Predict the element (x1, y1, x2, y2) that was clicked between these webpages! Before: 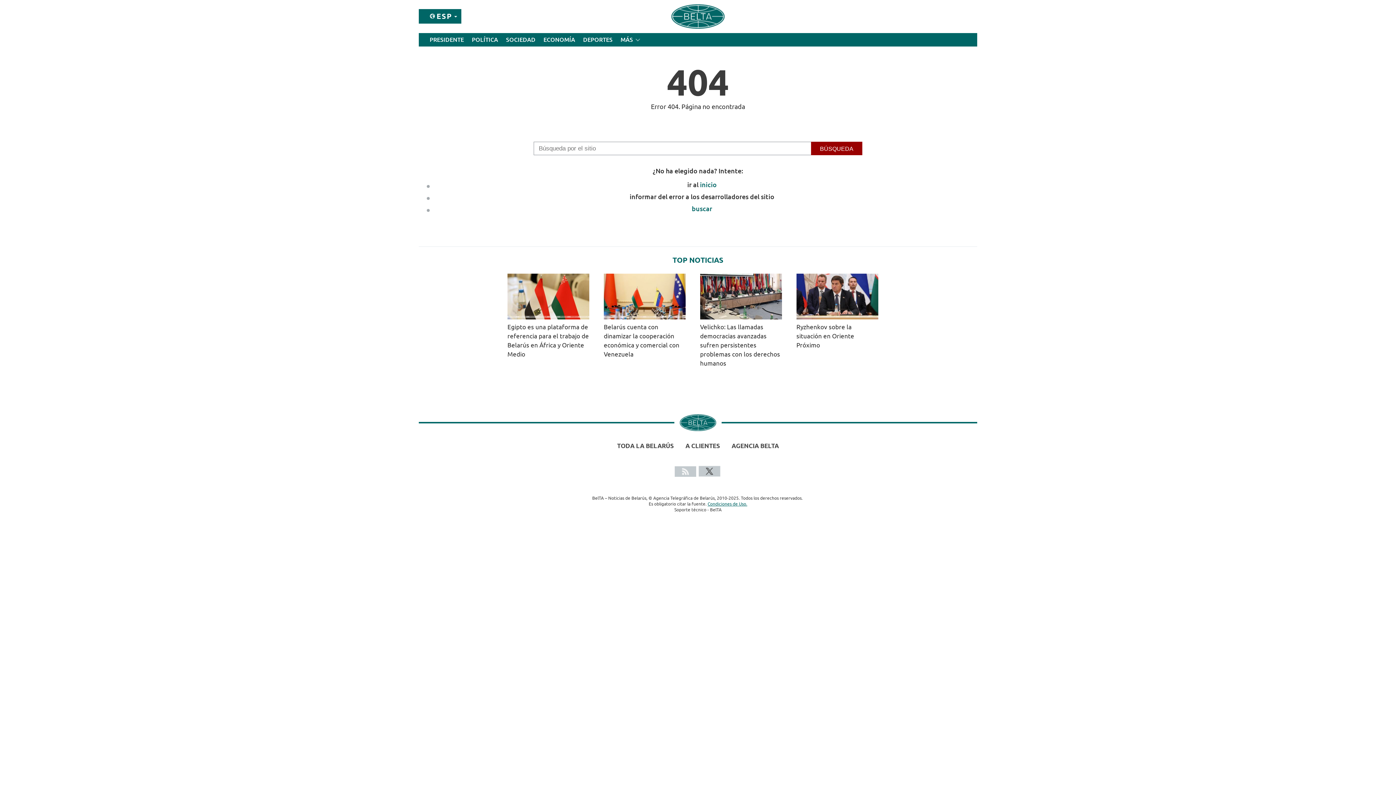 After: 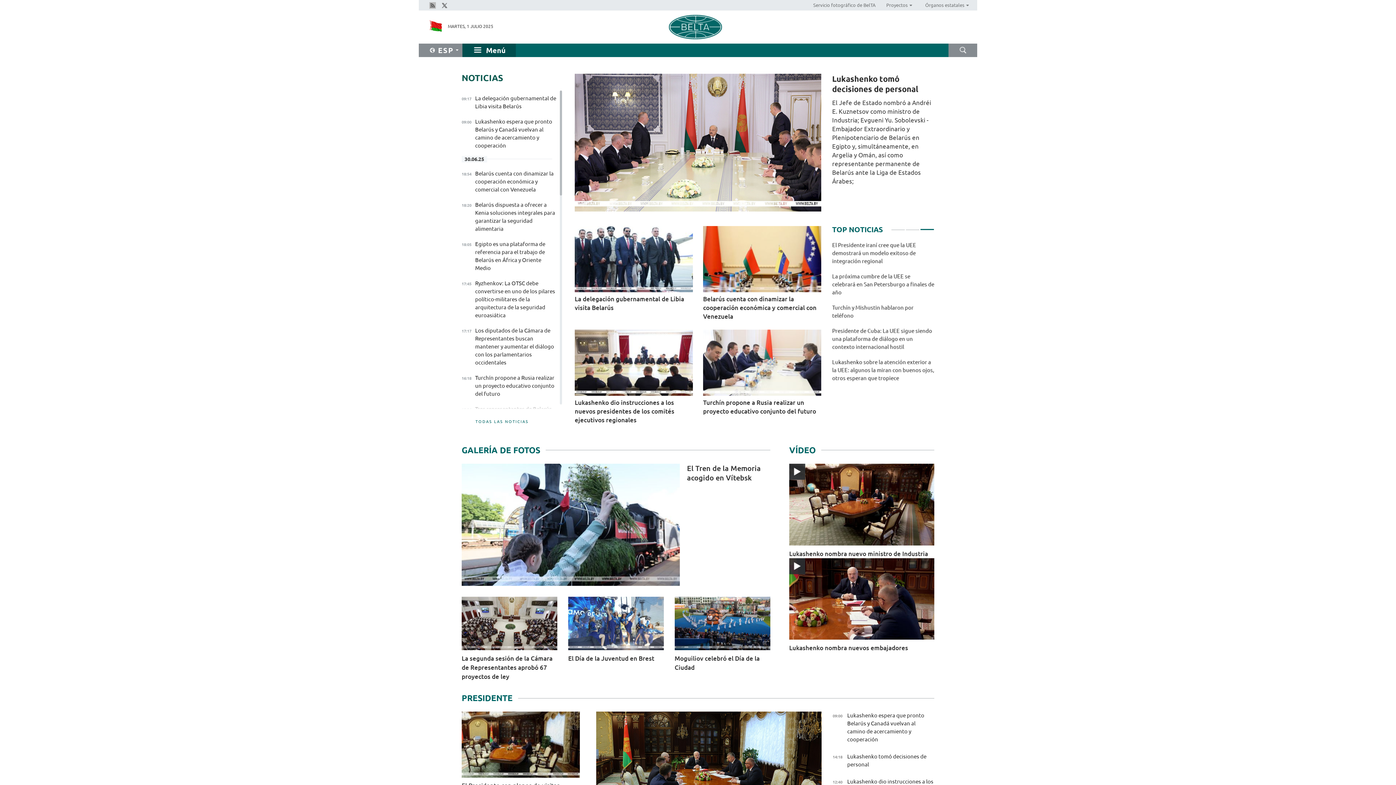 Action: label: inicio bbox: (700, 181, 716, 188)